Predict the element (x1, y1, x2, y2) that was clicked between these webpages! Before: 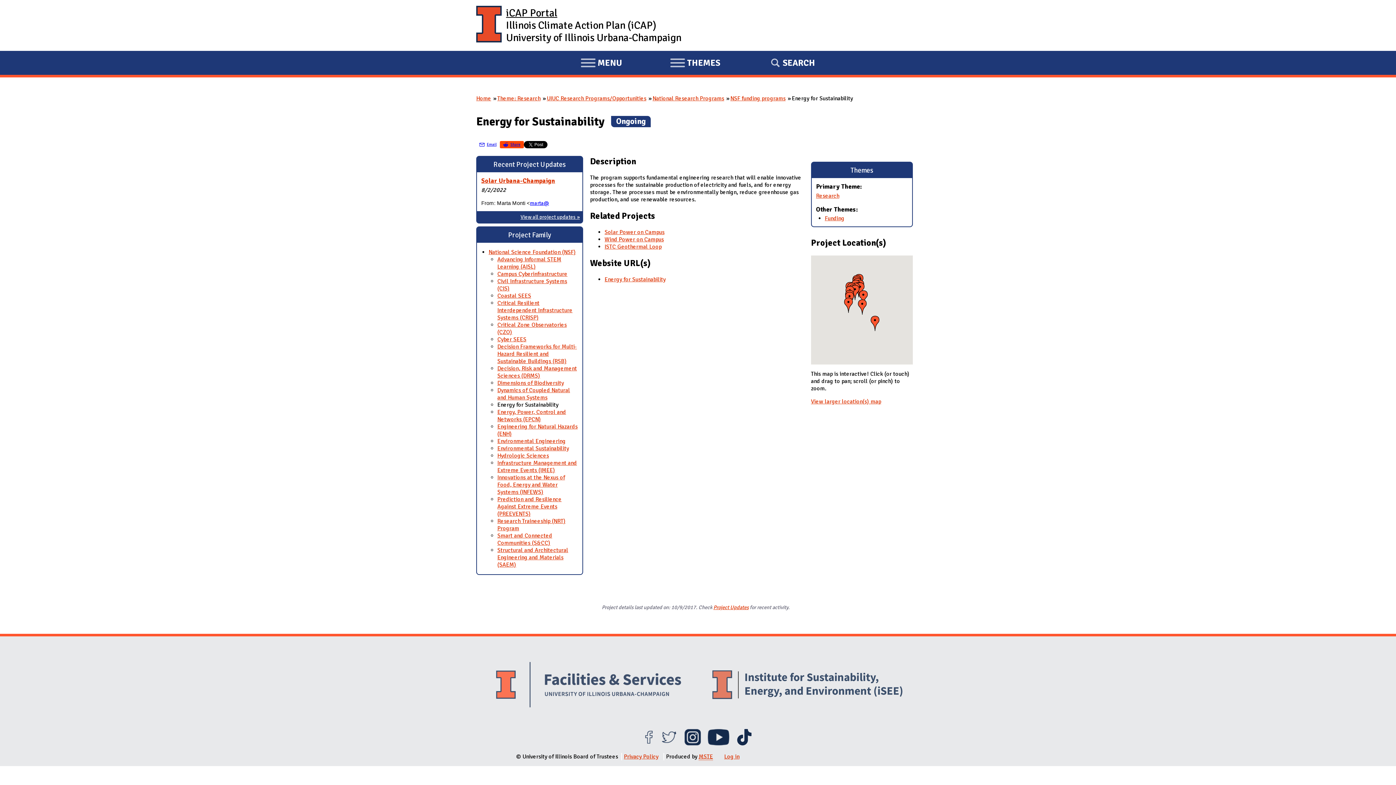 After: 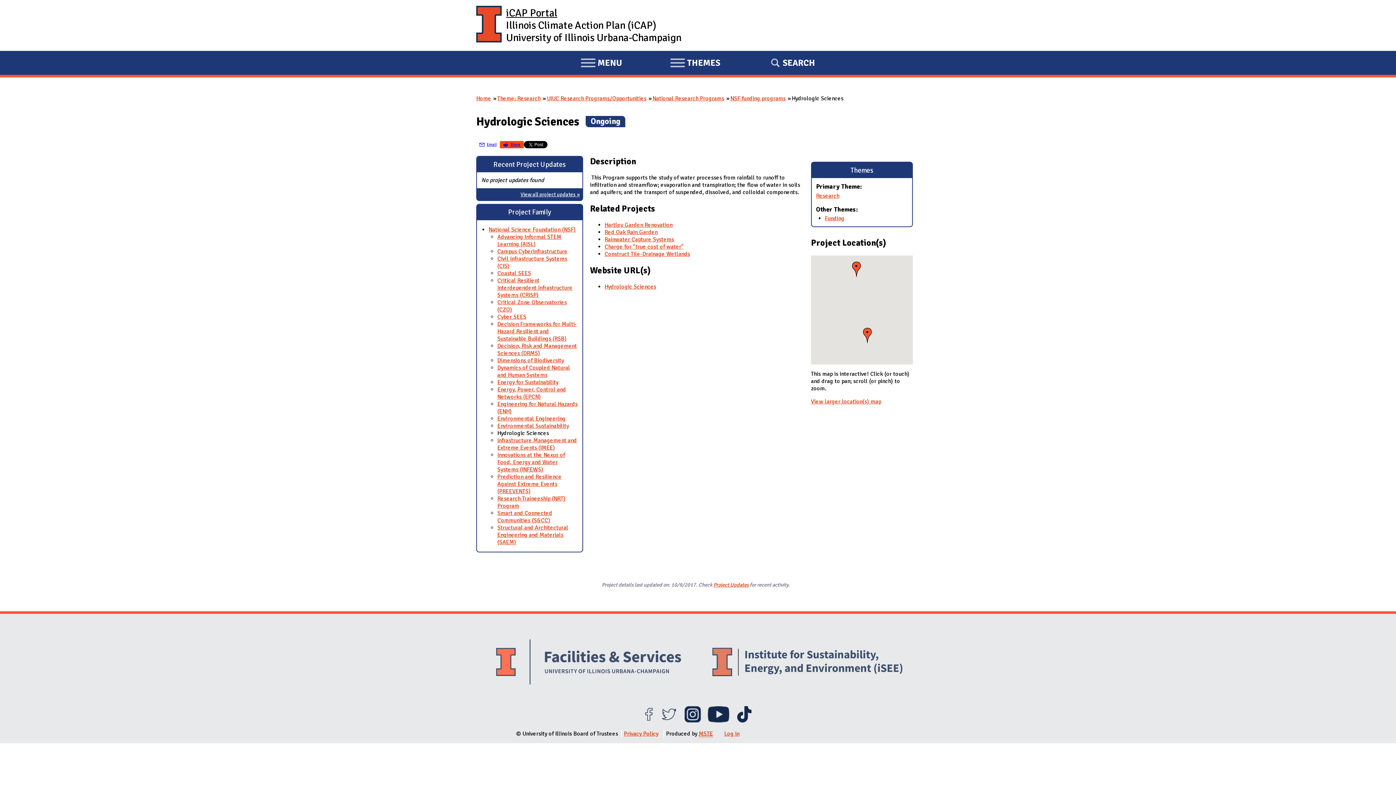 Action: label: Hydrologic Sciences bbox: (497, 452, 549, 459)